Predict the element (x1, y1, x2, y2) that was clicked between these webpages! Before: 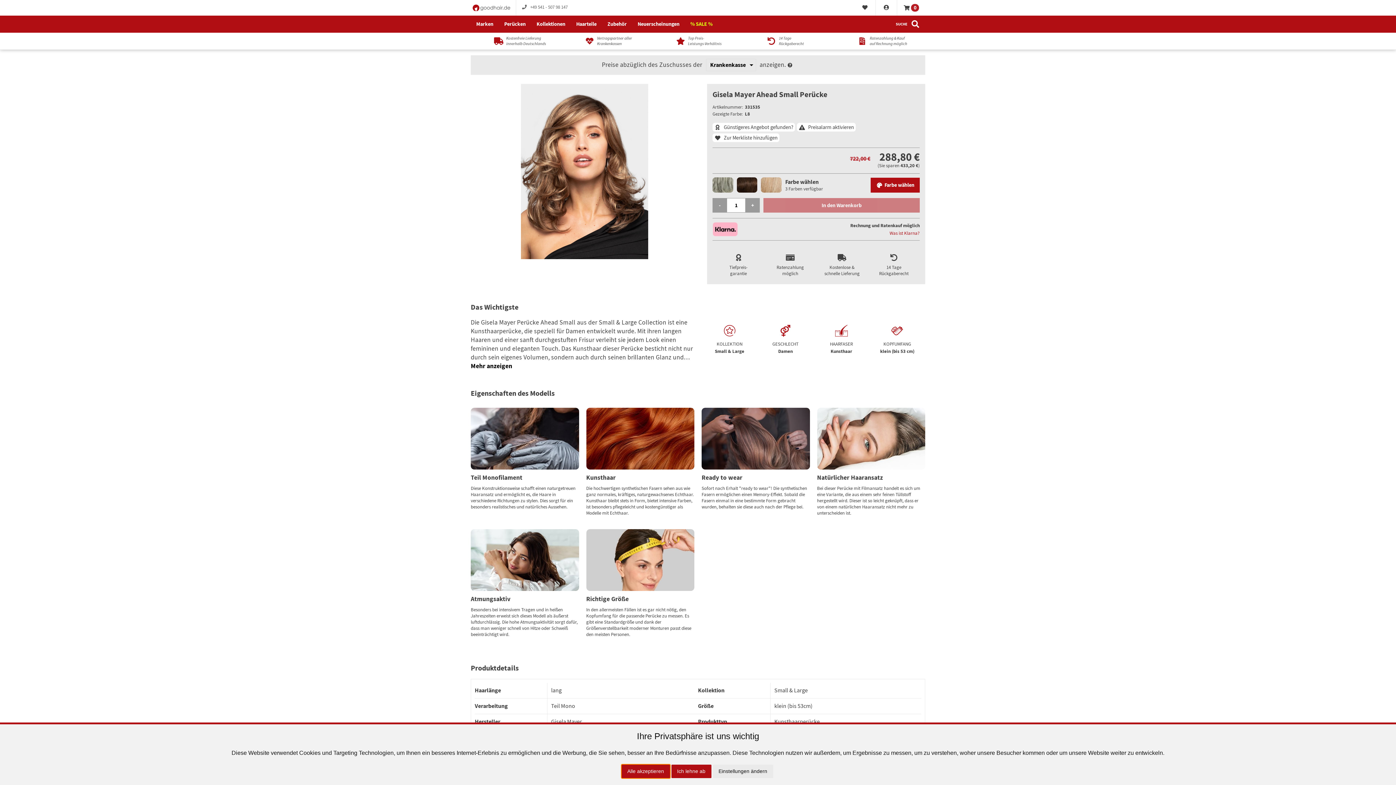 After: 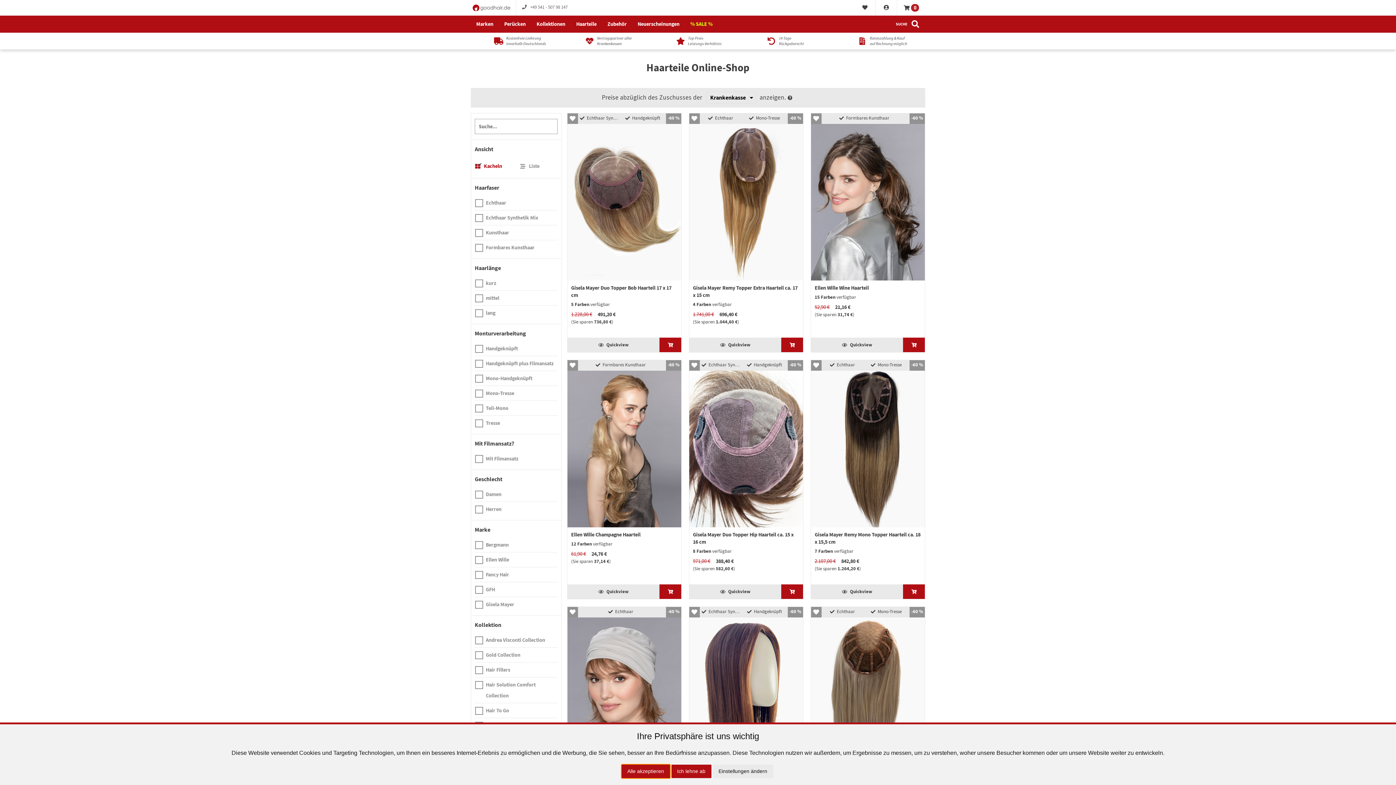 Action: bbox: (570, 15, 602, 32) label: Haarteile